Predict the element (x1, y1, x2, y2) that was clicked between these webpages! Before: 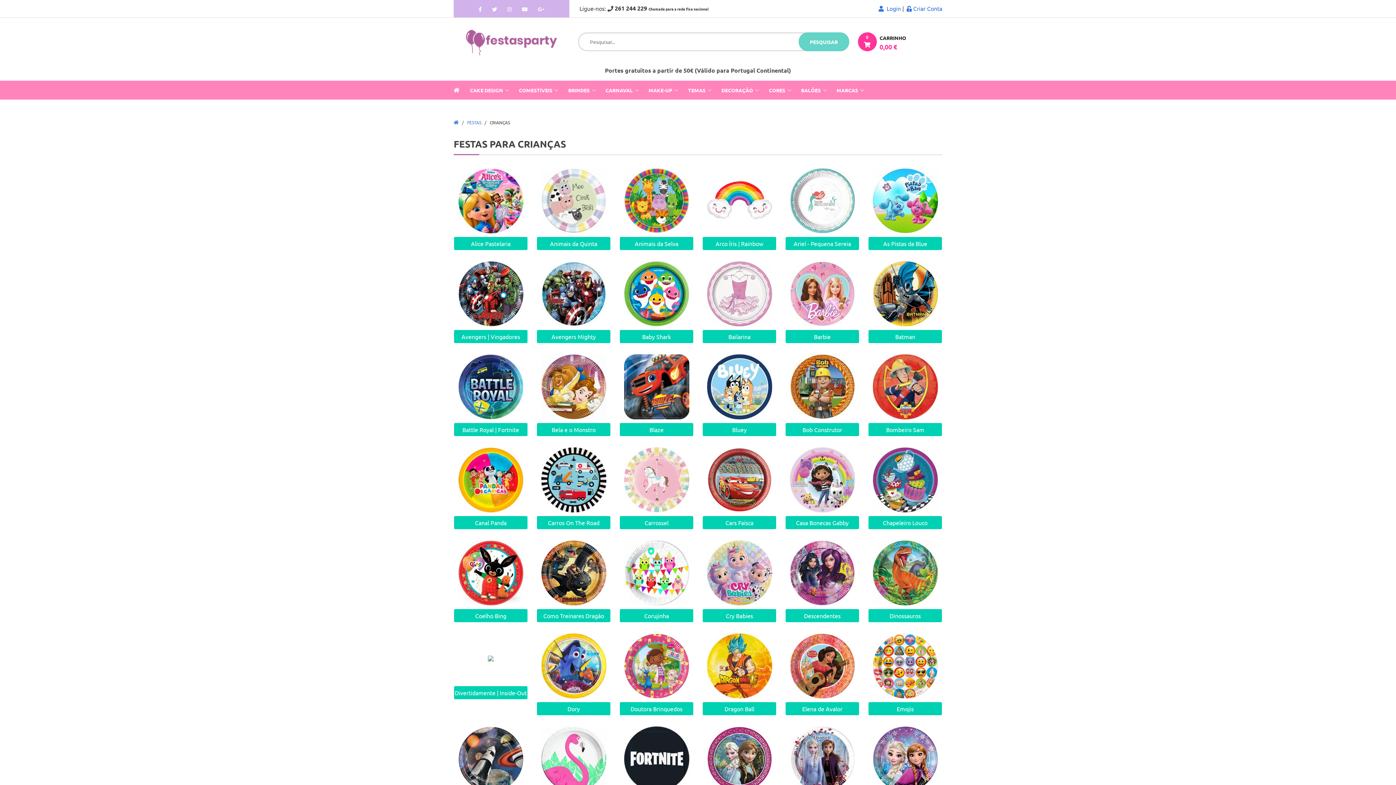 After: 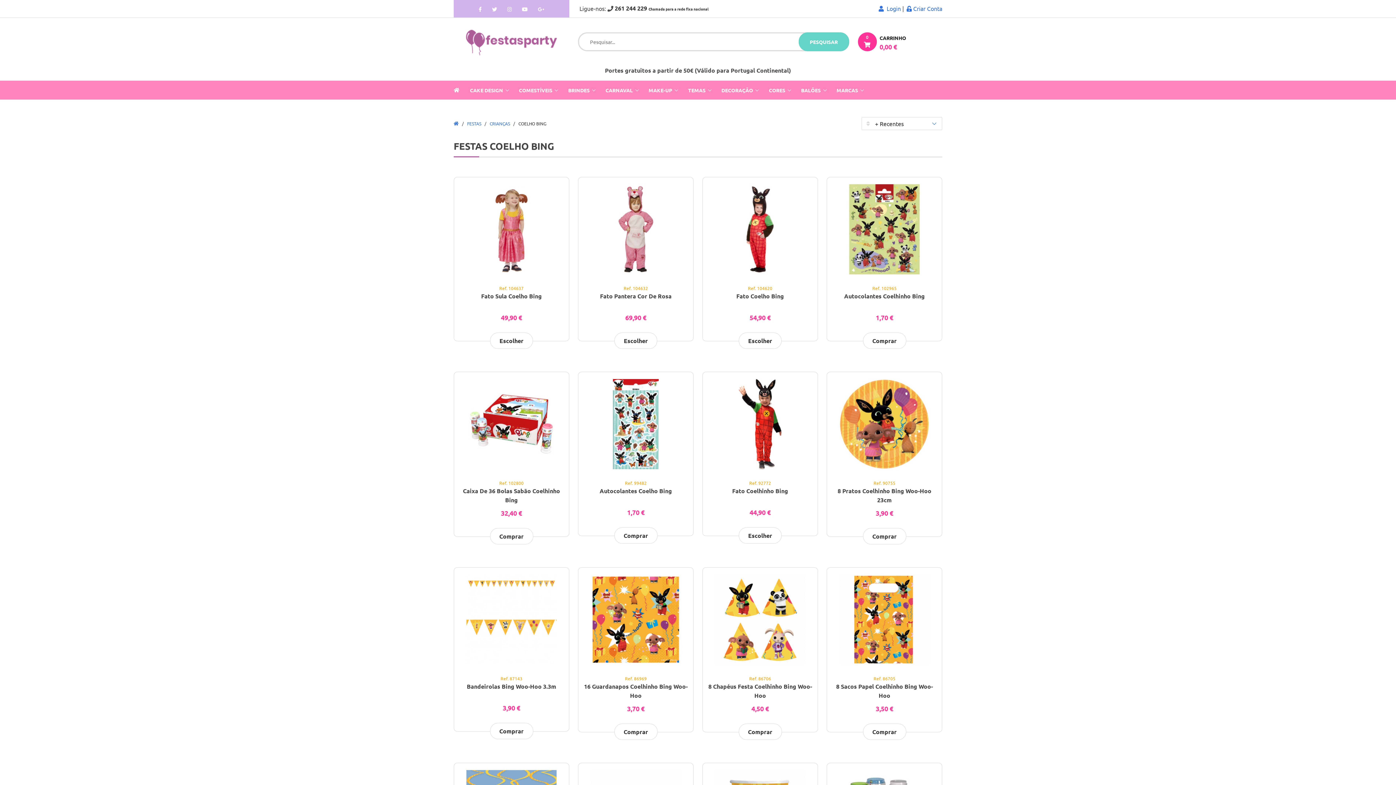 Action: label: Coelho Bing bbox: (454, 609, 527, 622)